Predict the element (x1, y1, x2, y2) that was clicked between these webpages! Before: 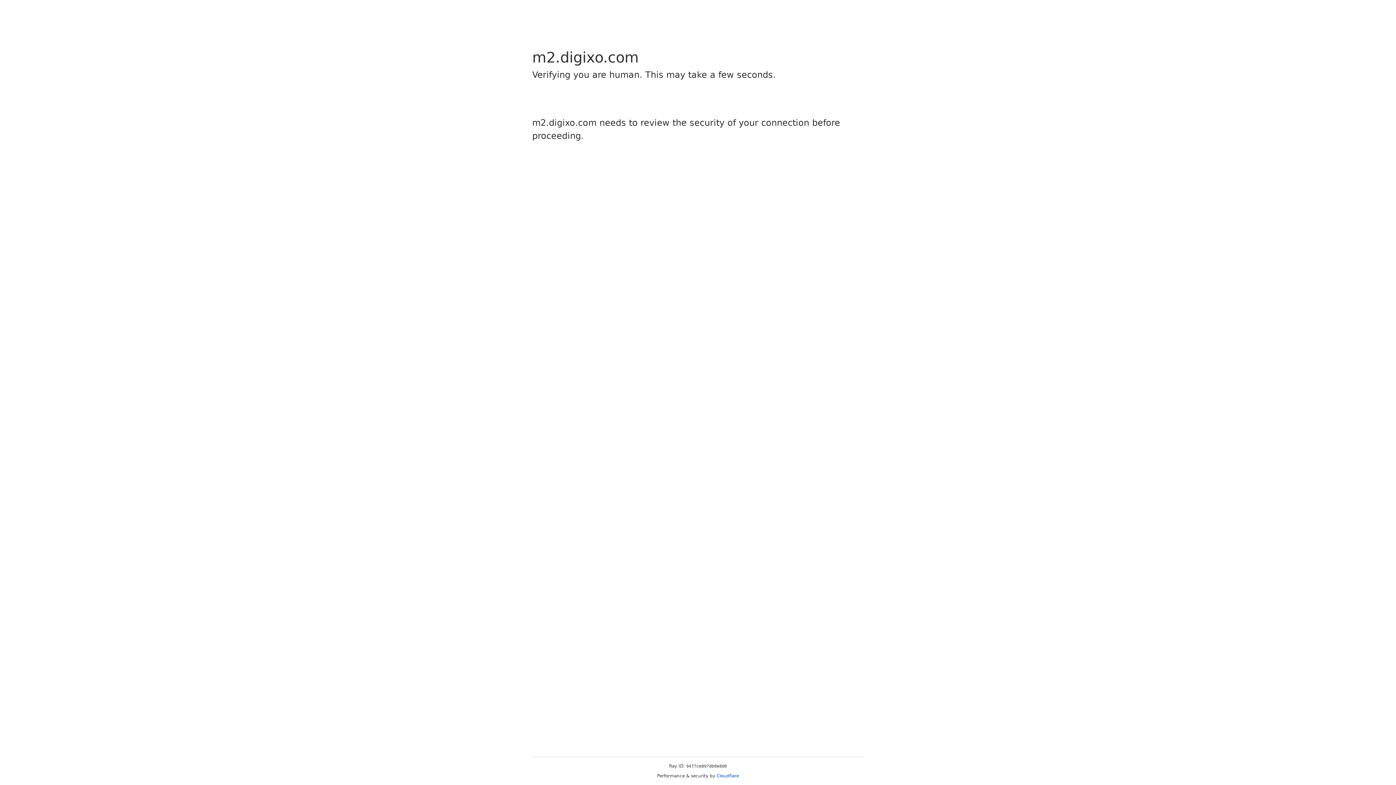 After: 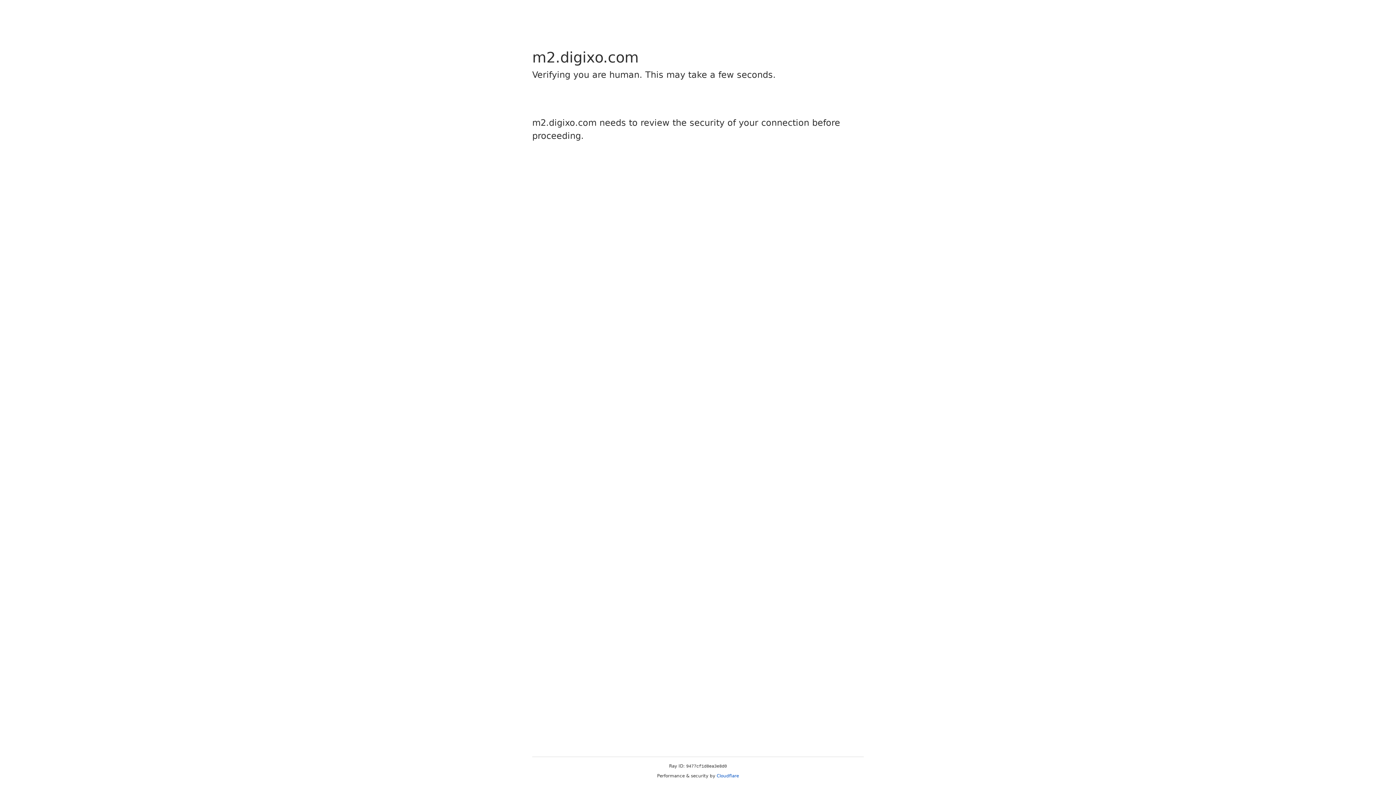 Action: label: Cloudflare bbox: (716, 773, 739, 778)